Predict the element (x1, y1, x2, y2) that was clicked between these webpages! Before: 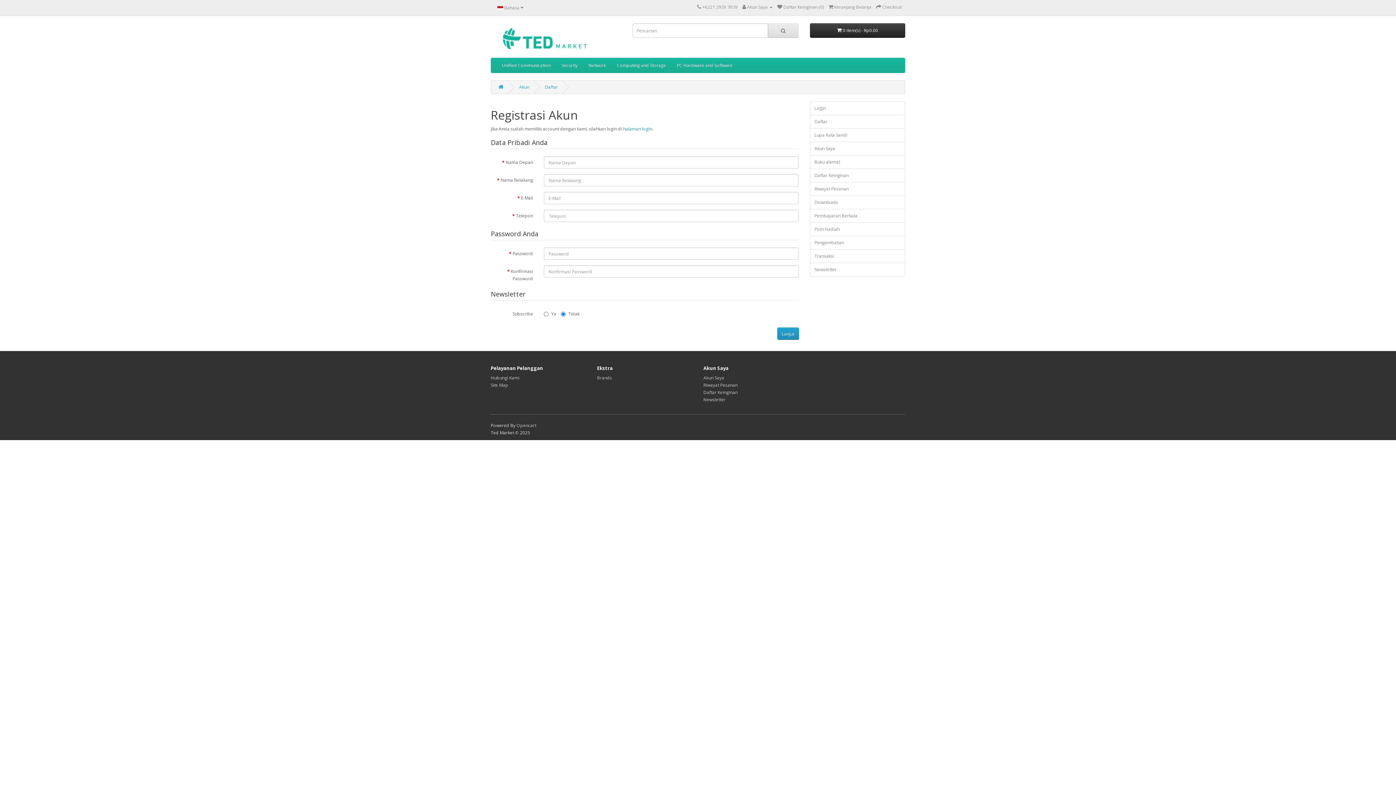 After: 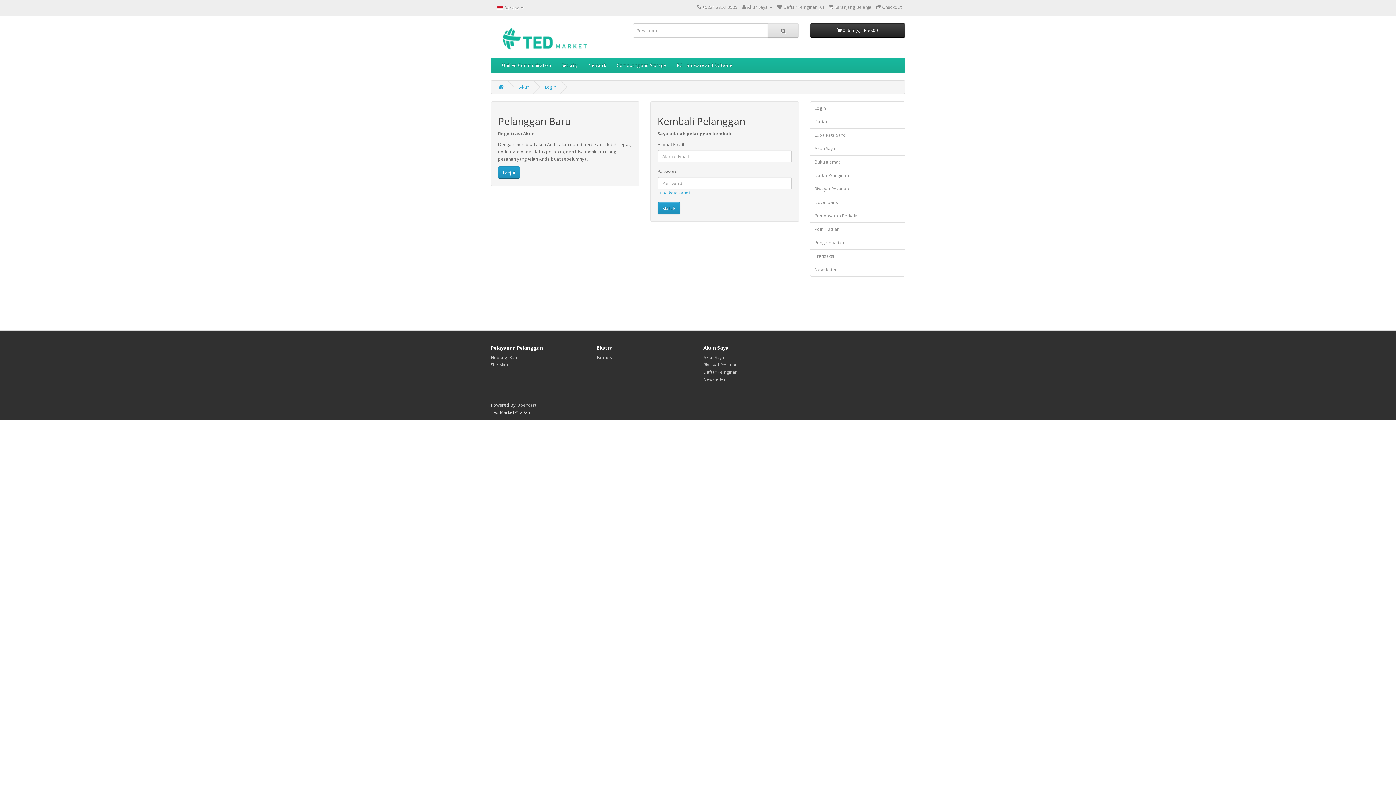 Action: label: halaman login bbox: (623, 125, 652, 132)